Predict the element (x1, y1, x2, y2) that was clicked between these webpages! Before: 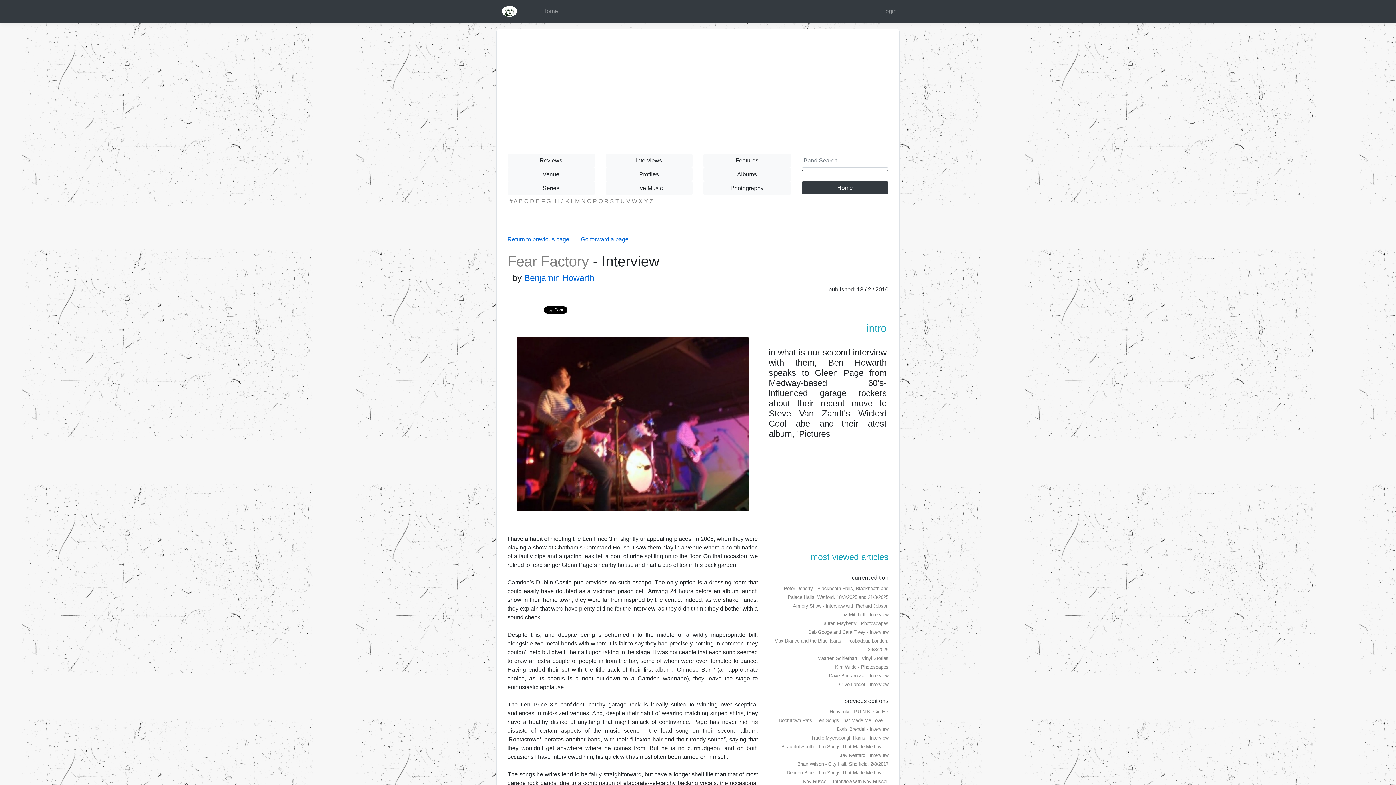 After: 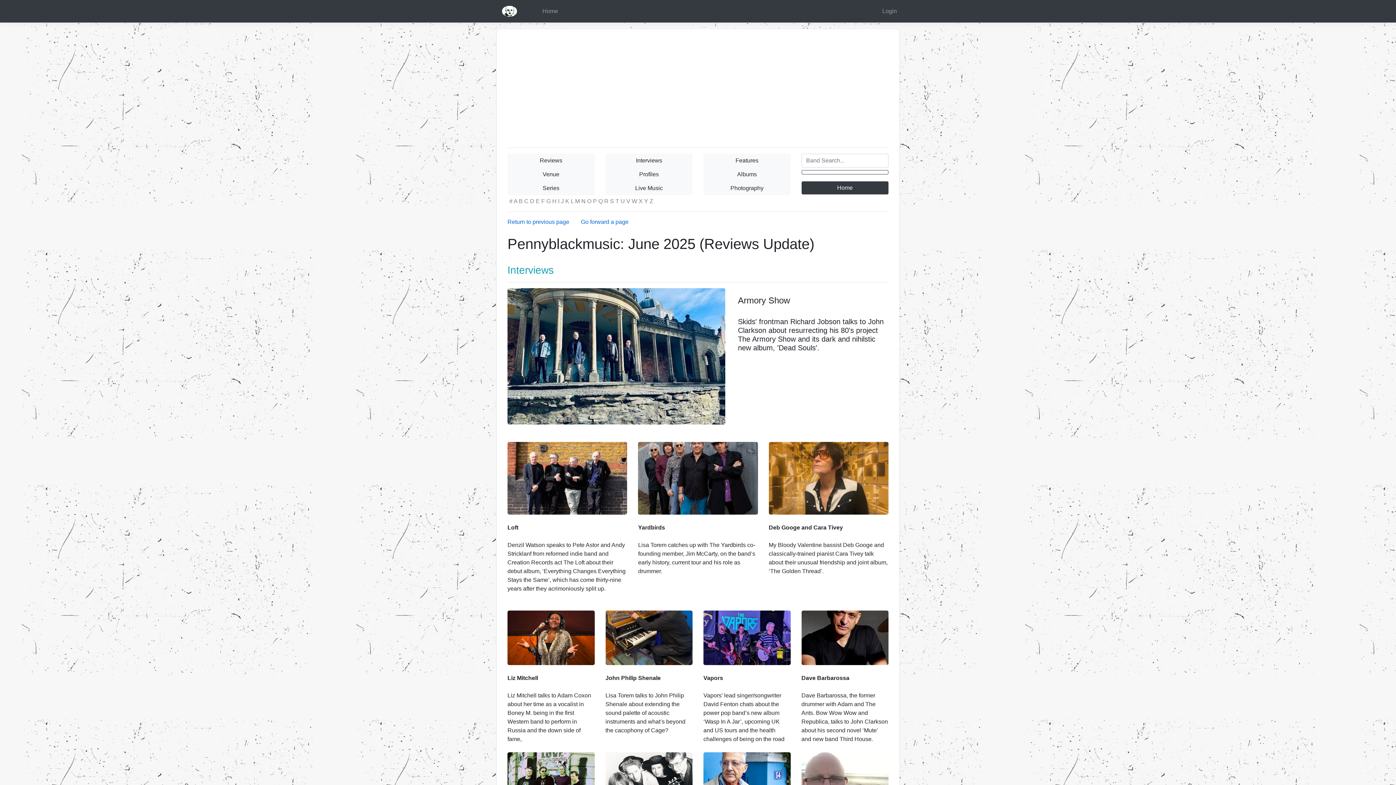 Action: label: Home bbox: (801, 181, 888, 194)